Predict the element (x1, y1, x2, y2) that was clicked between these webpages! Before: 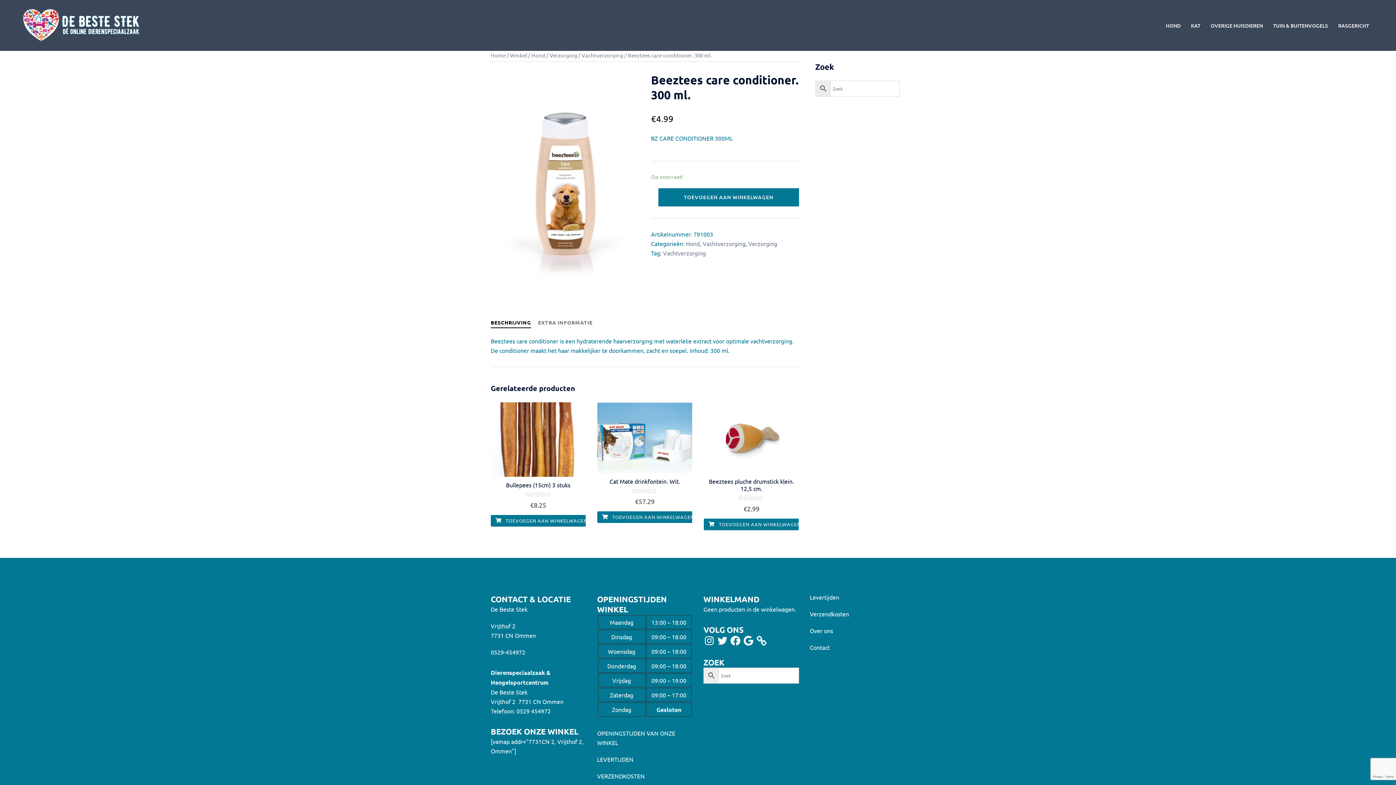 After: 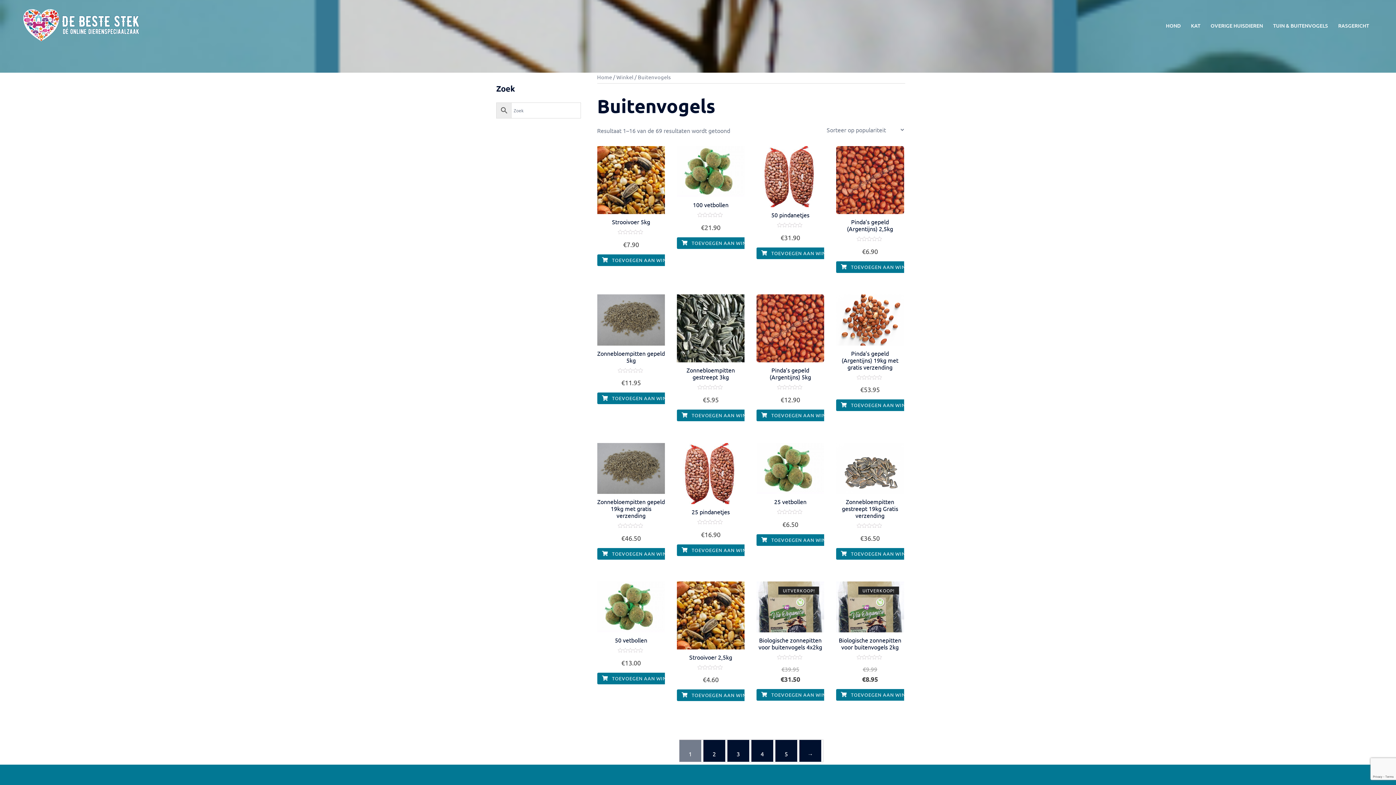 Action: label: TUIN & BUITENVOGELS bbox: (1273, 21, 1328, 29)